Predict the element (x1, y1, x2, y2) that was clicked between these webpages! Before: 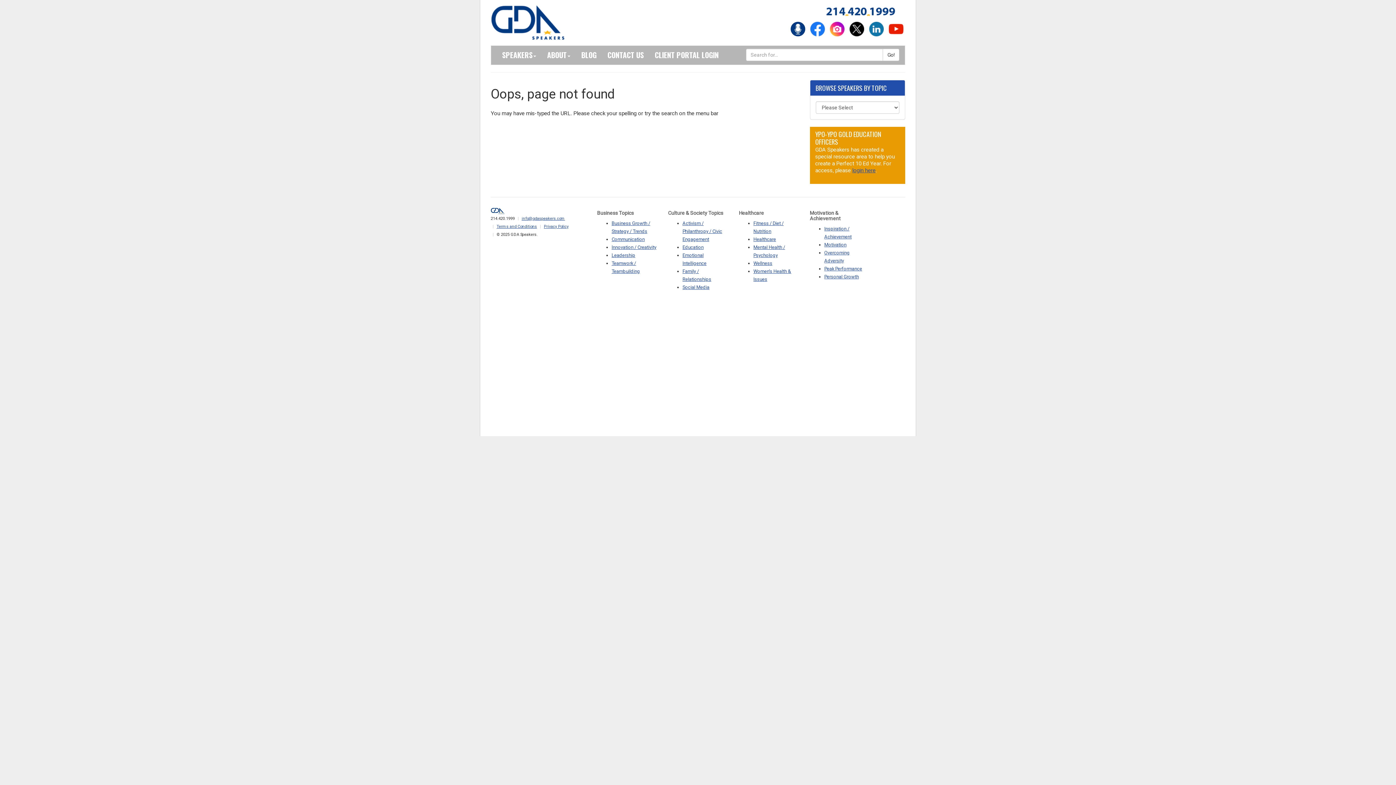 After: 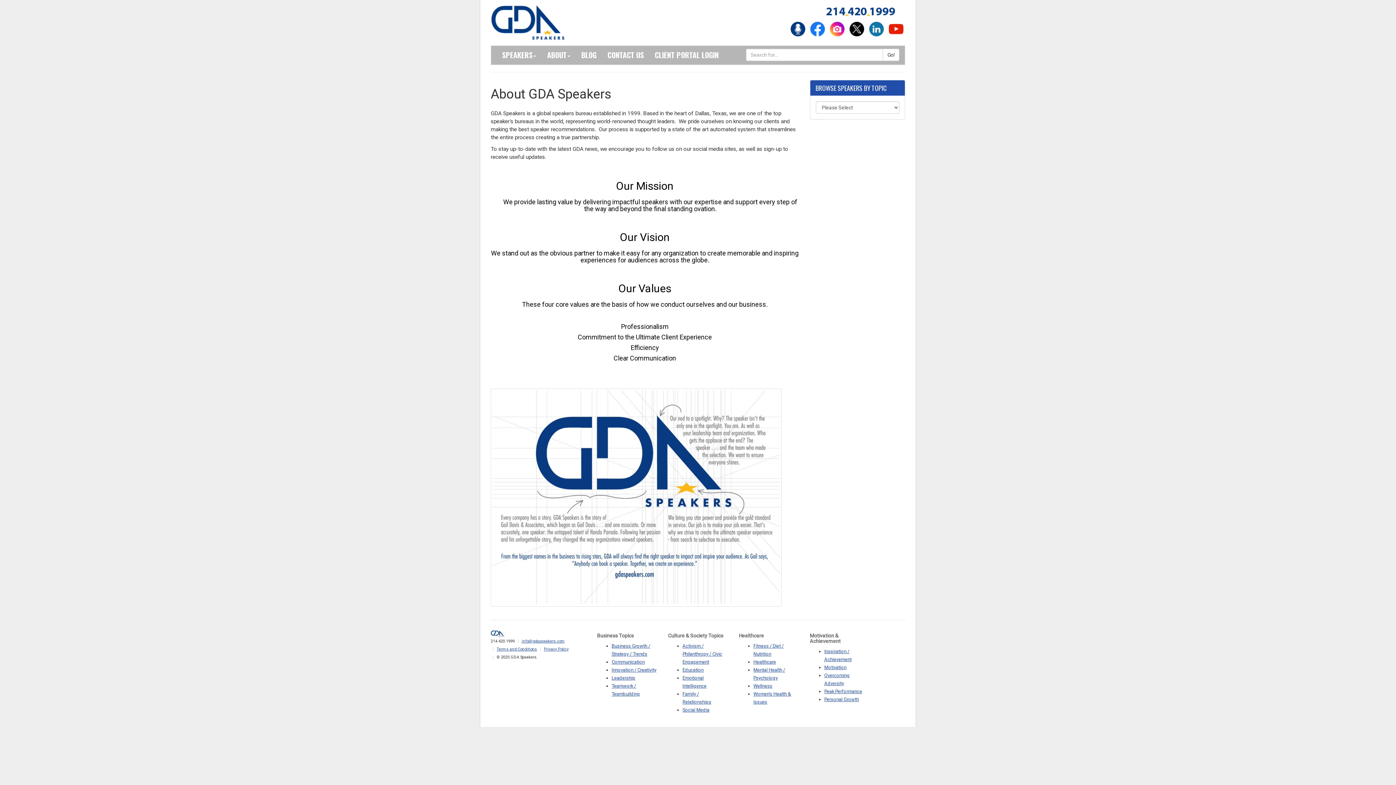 Action: label: ABOUT bbox: (541, 45, 576, 64)